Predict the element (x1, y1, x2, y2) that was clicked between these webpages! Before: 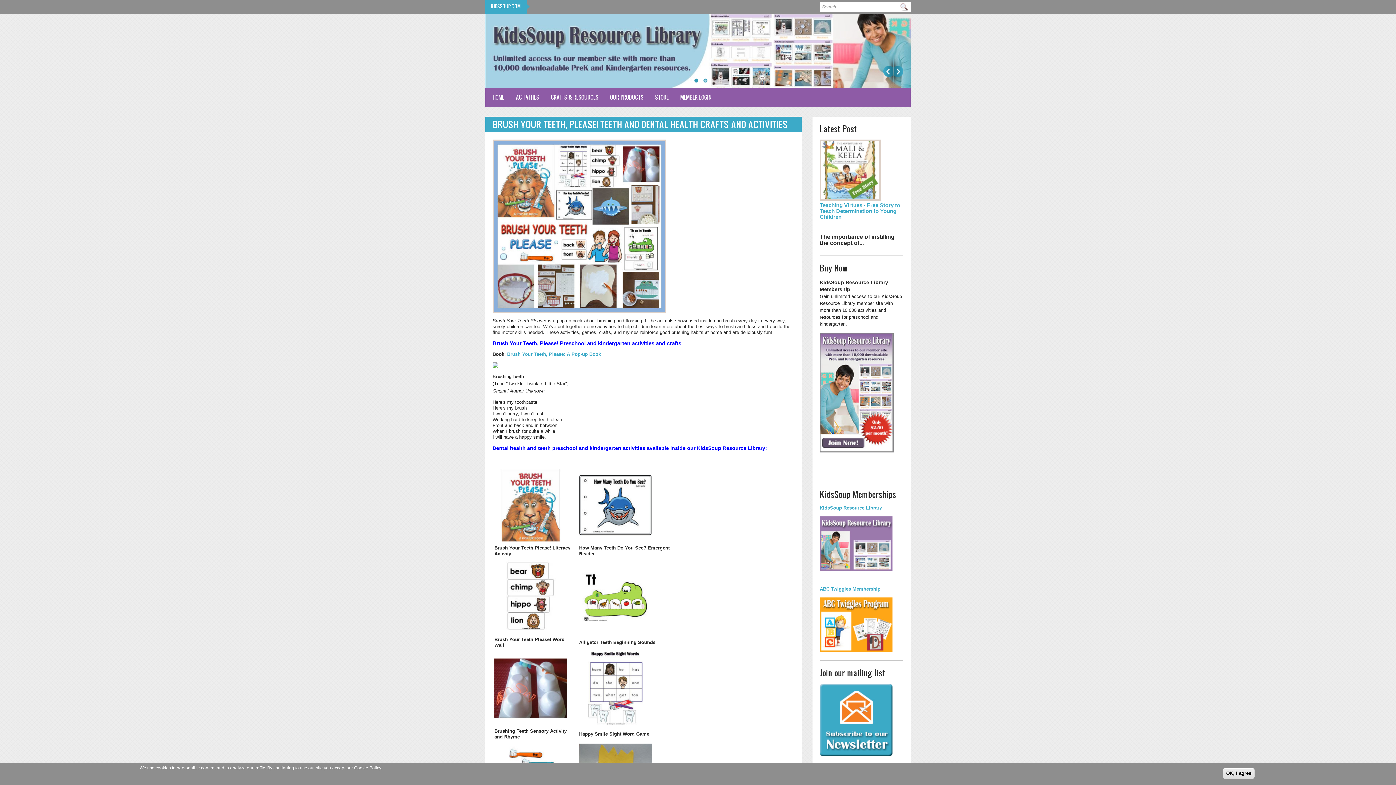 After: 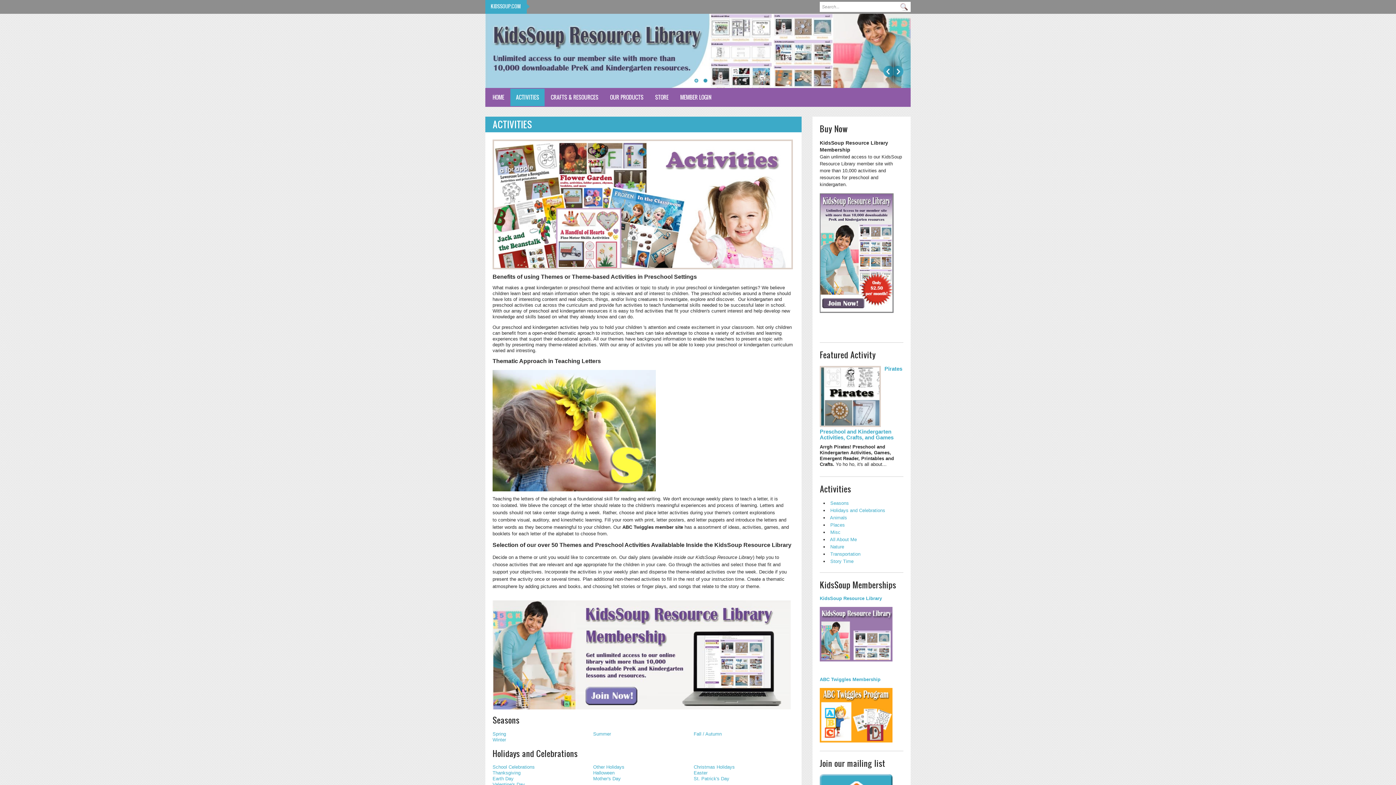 Action: bbox: (510, 88, 544, 106) label: ACTIVITIES